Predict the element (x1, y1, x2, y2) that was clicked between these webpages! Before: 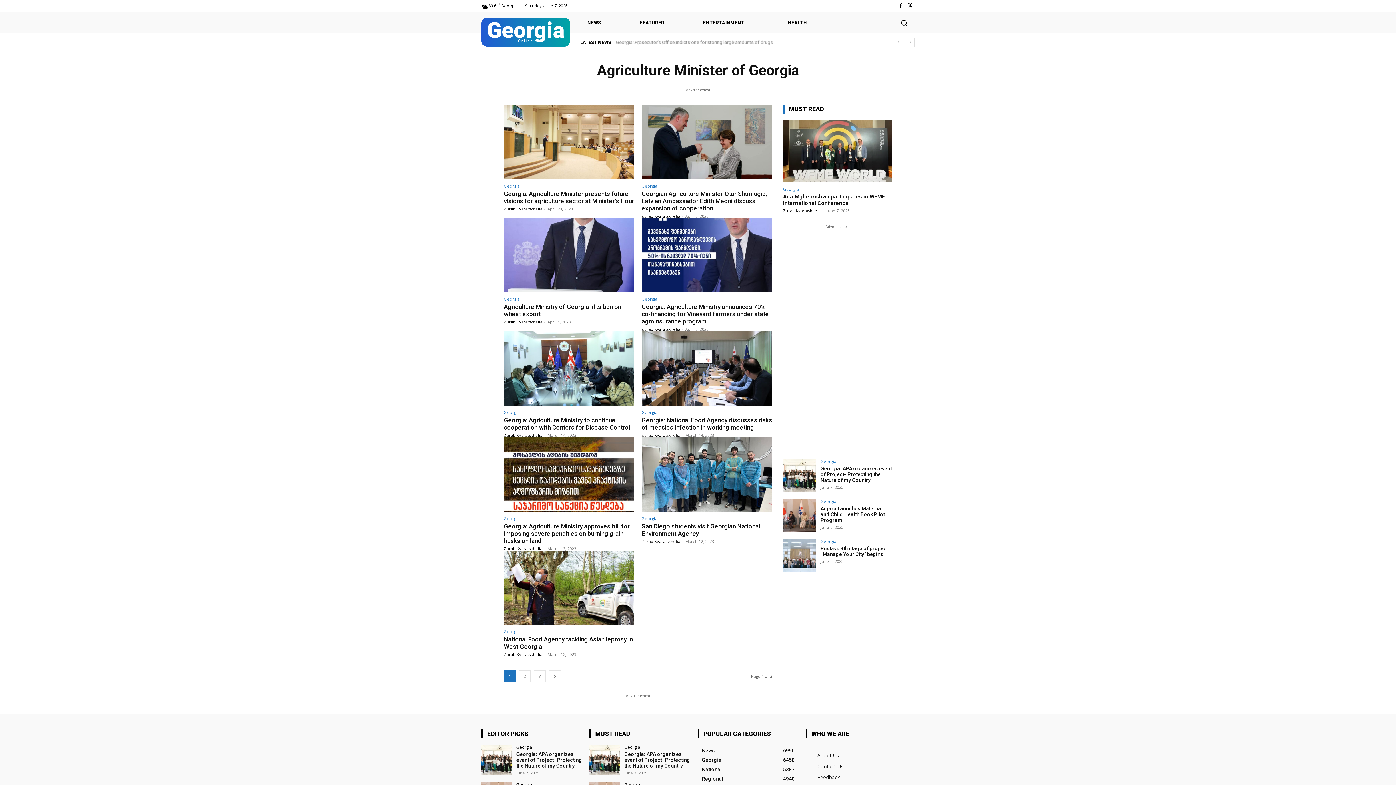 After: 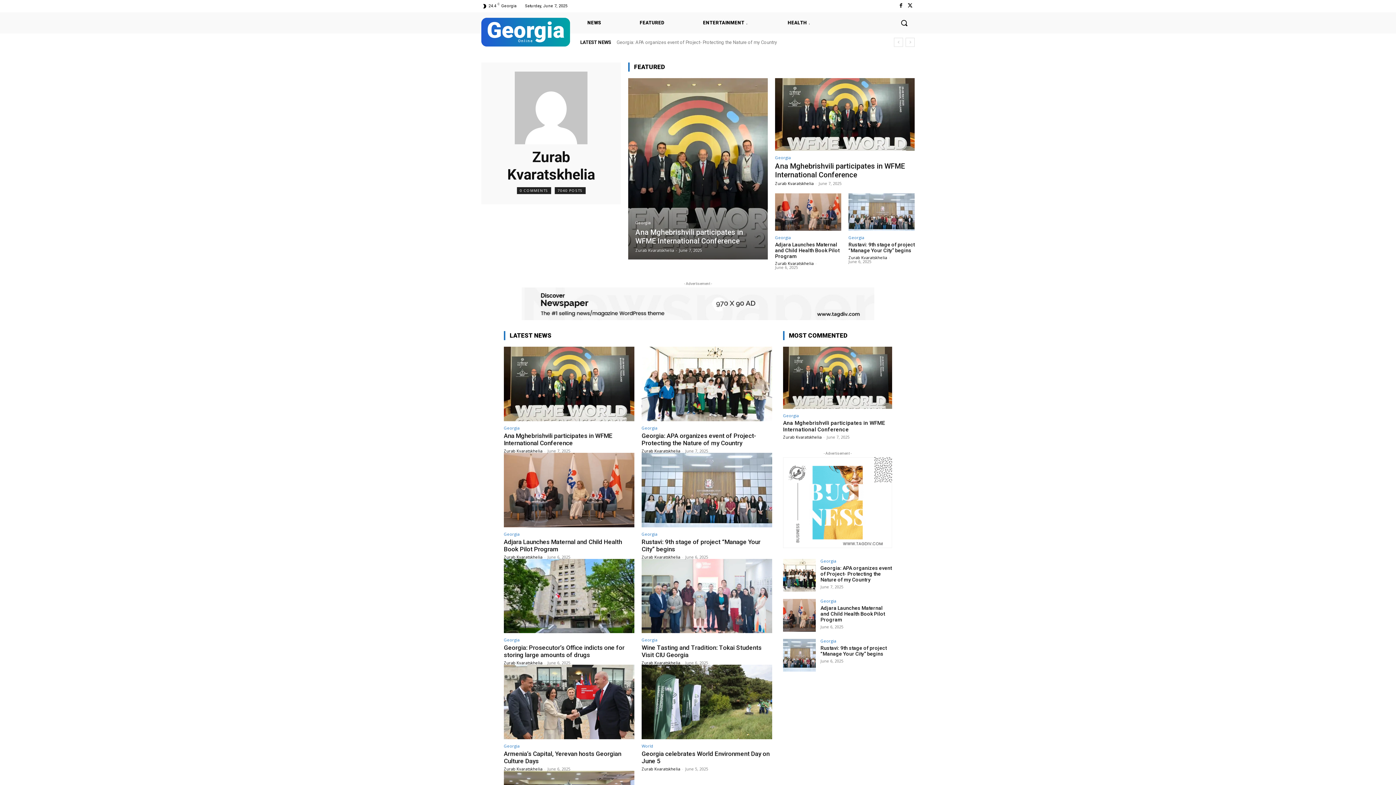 Action: bbox: (504, 546, 542, 551) label: Zurab Kvaratskhelia